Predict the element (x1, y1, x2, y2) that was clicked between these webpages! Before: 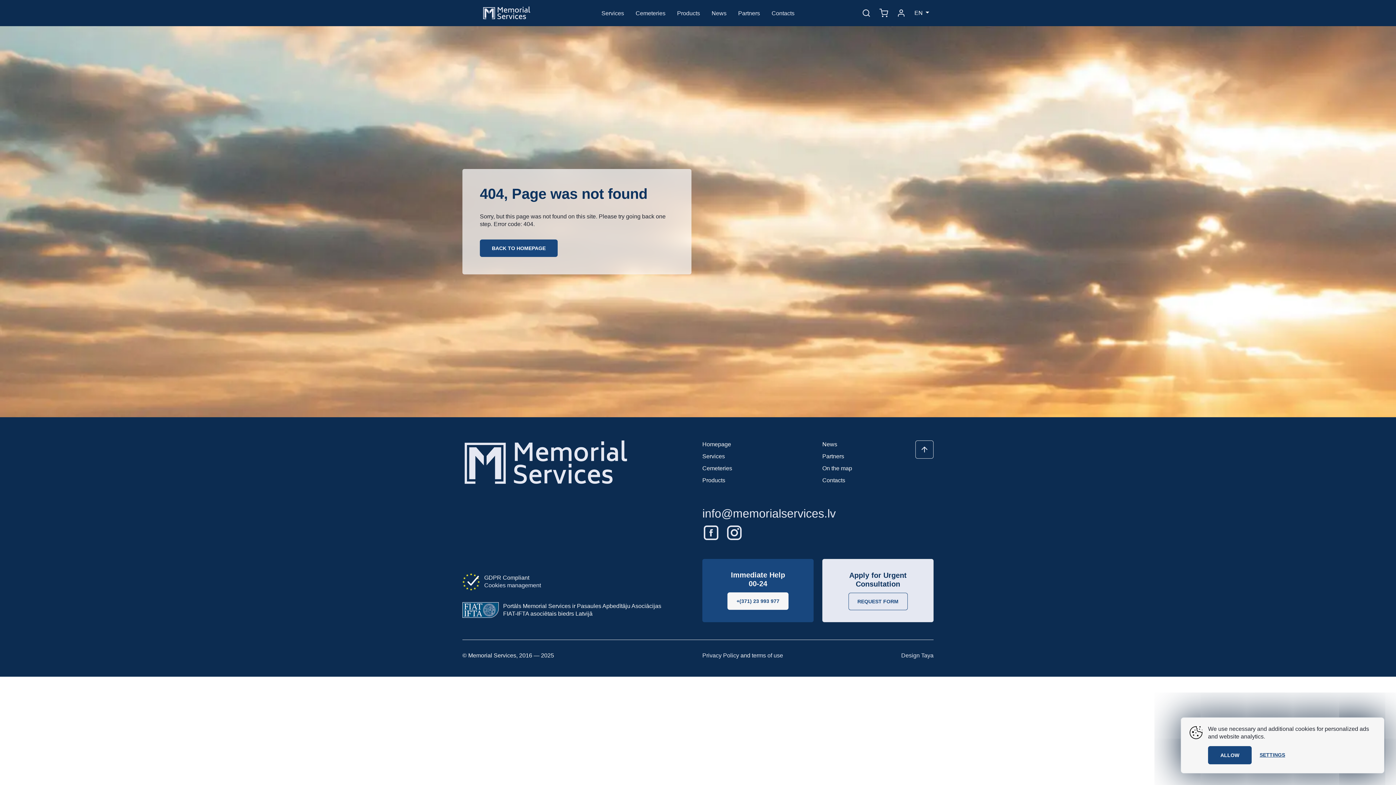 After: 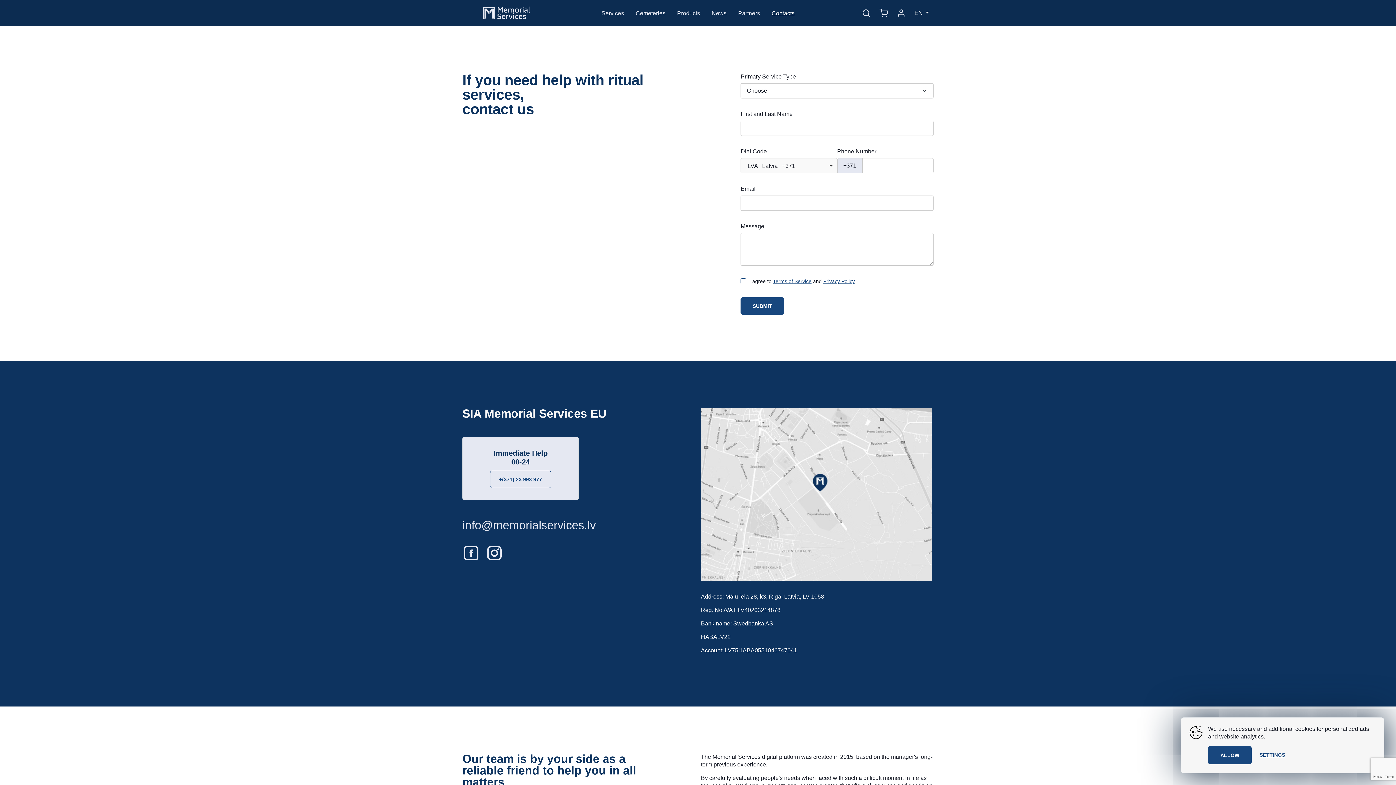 Action: bbox: (848, 593, 907, 610) label: REQUEST FORM